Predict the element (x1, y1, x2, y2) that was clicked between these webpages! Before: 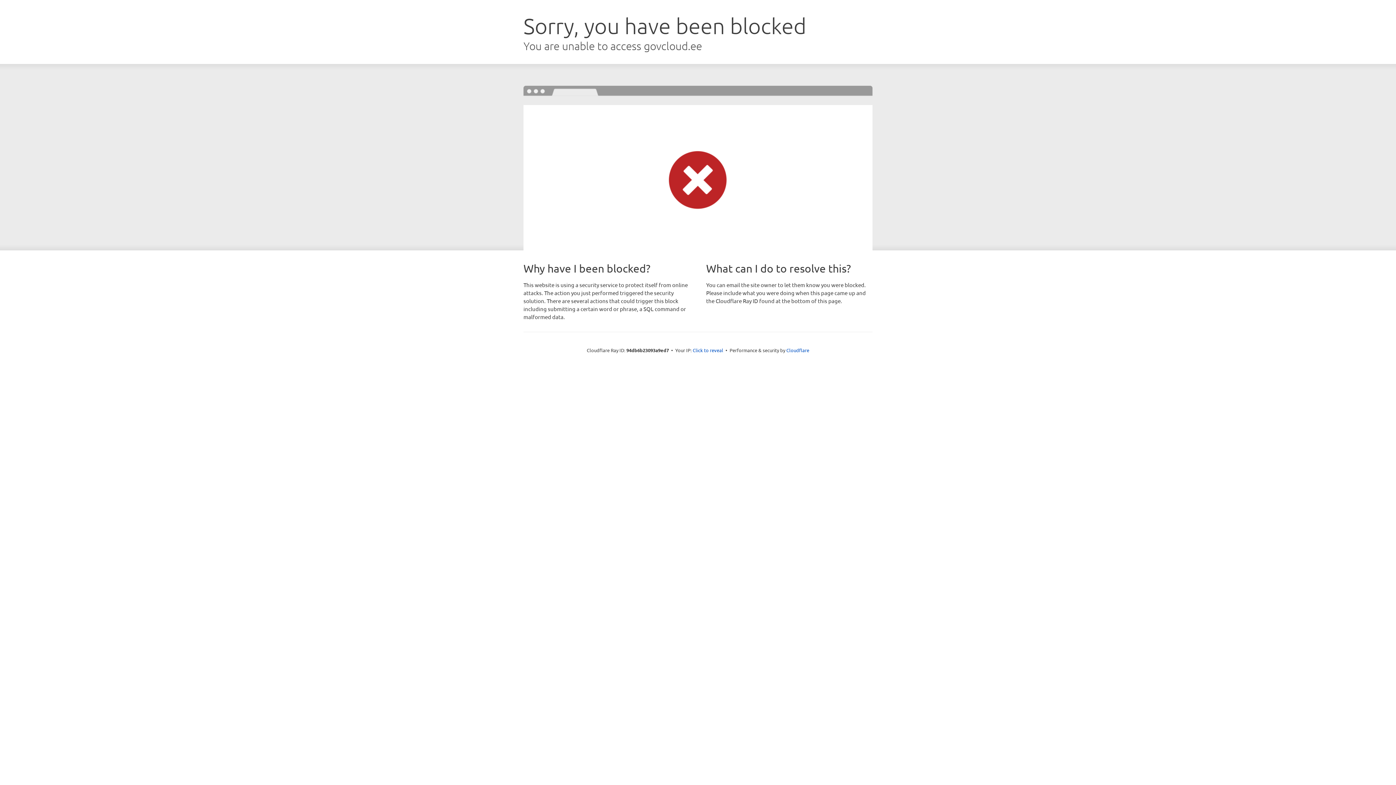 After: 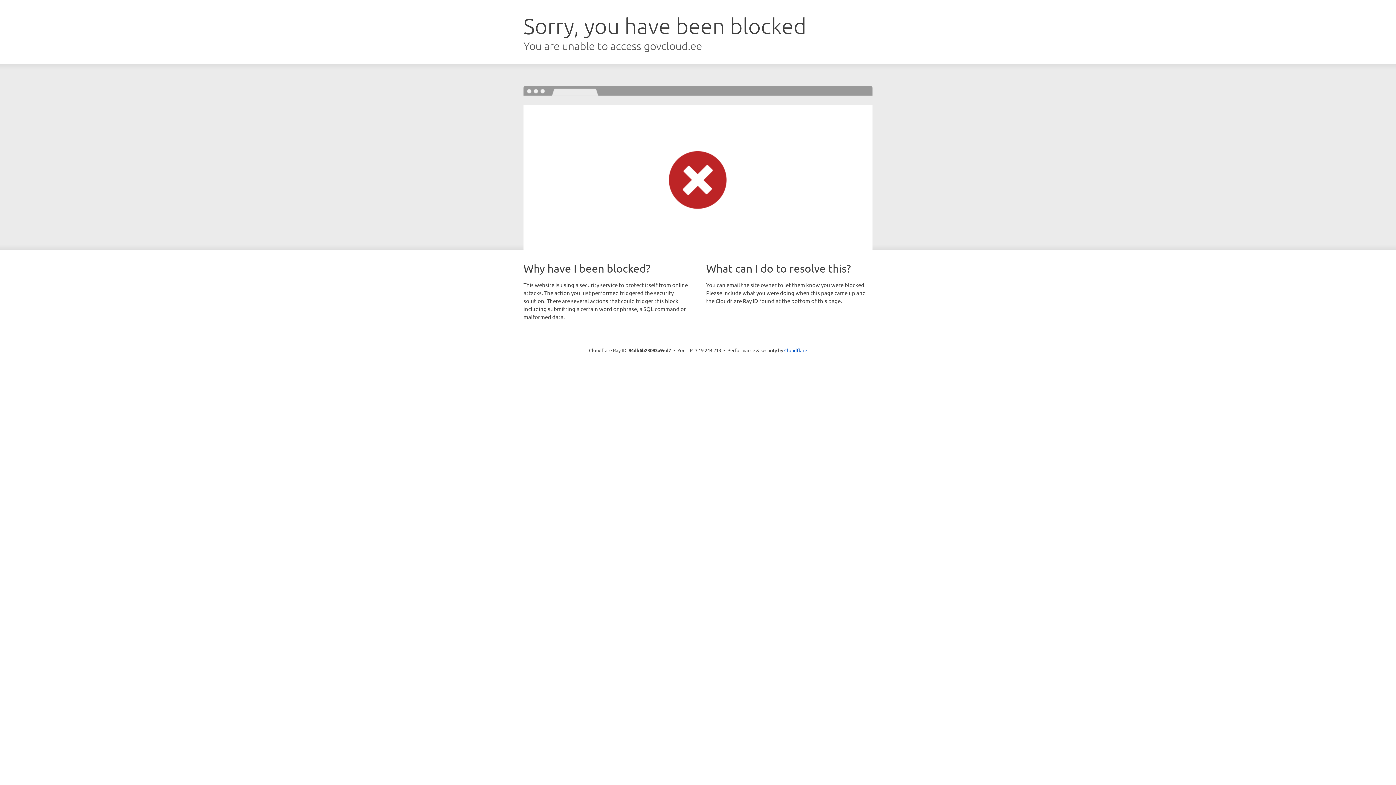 Action: bbox: (692, 346, 723, 353) label: Click to reveal